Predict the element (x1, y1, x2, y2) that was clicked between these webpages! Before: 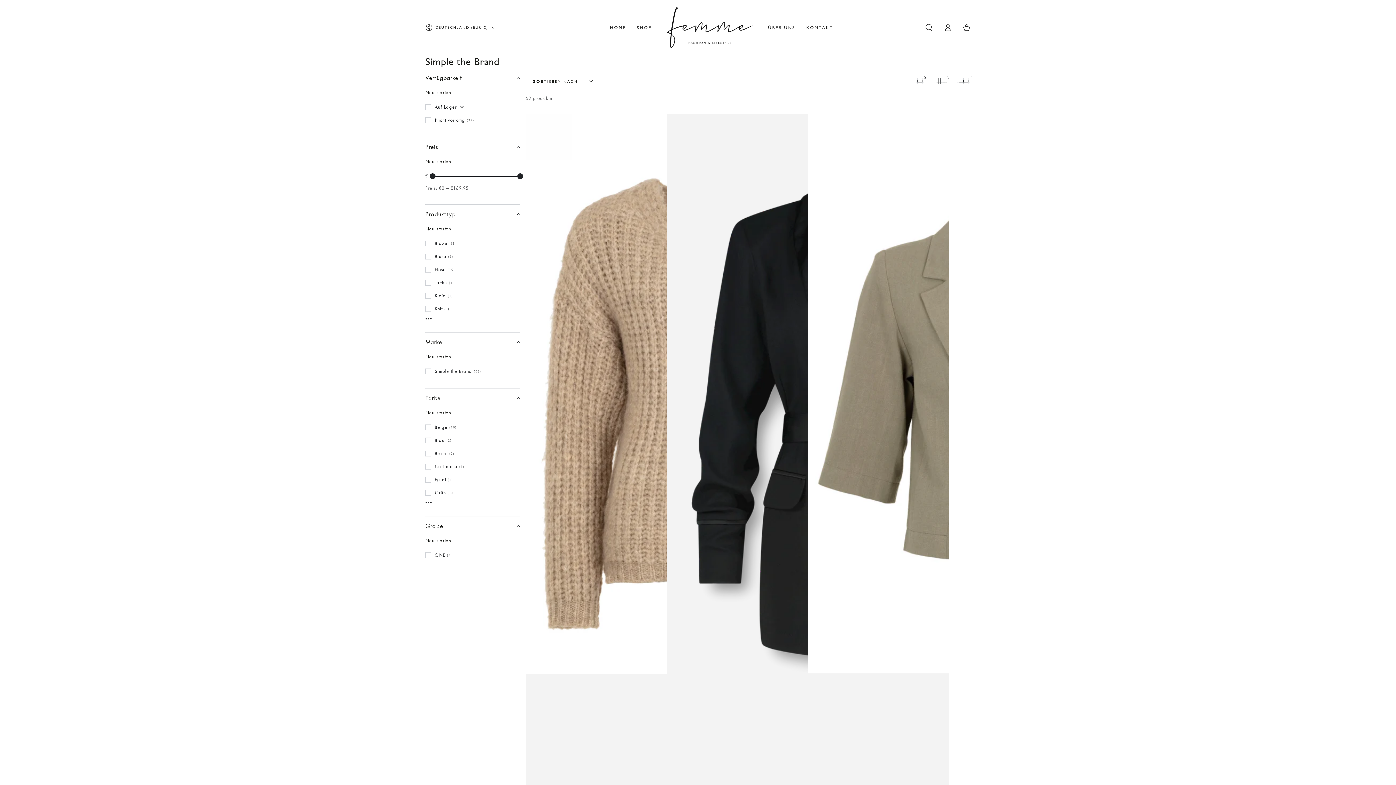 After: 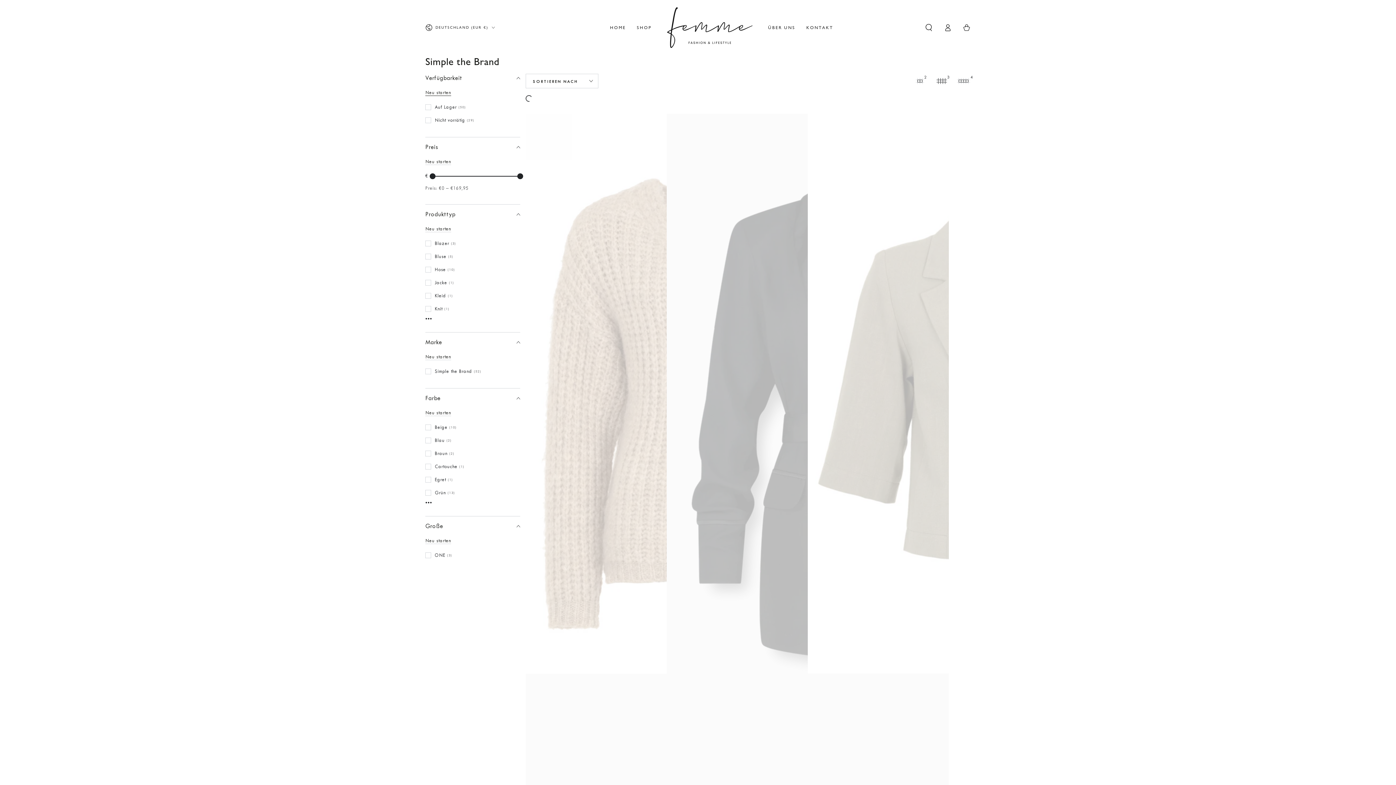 Action: label: Neu starten bbox: (425, 89, 451, 96)